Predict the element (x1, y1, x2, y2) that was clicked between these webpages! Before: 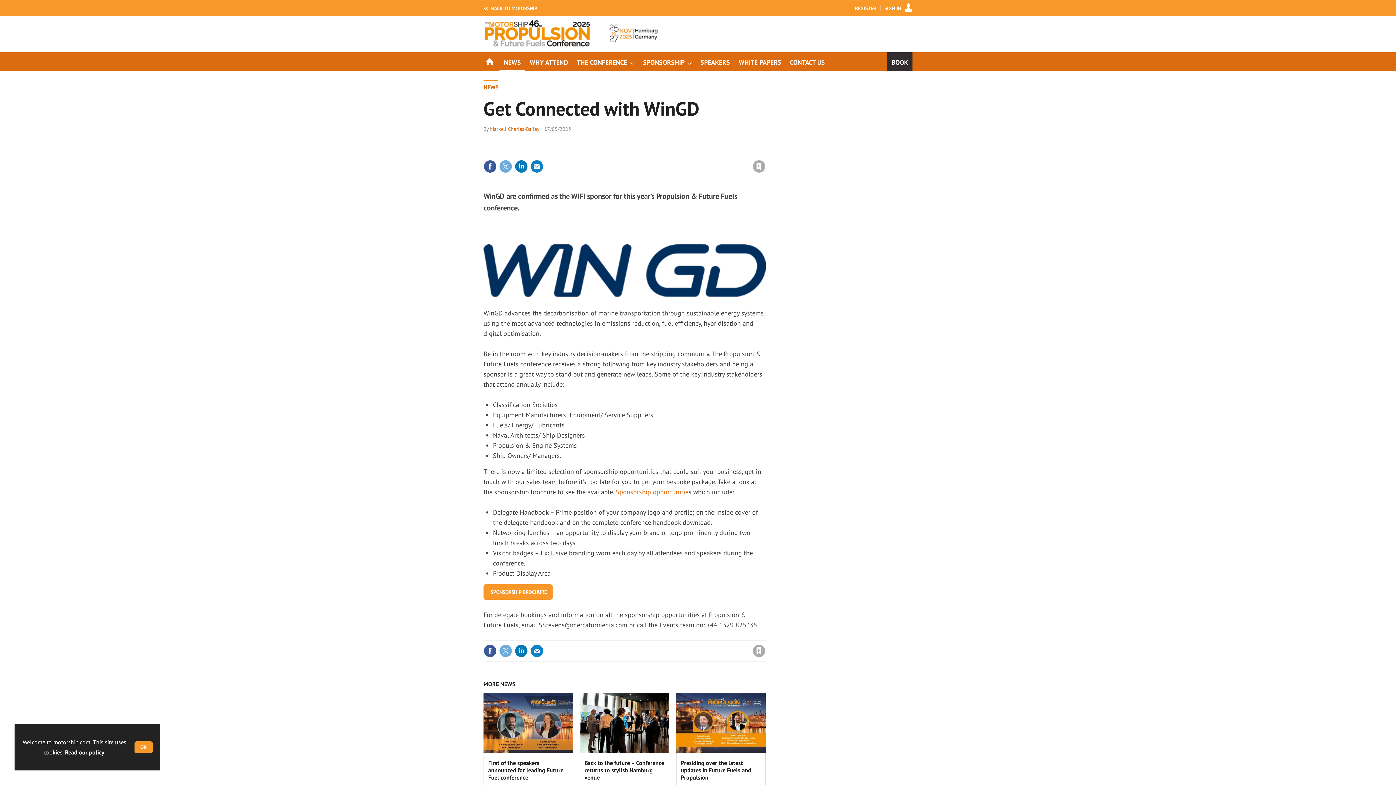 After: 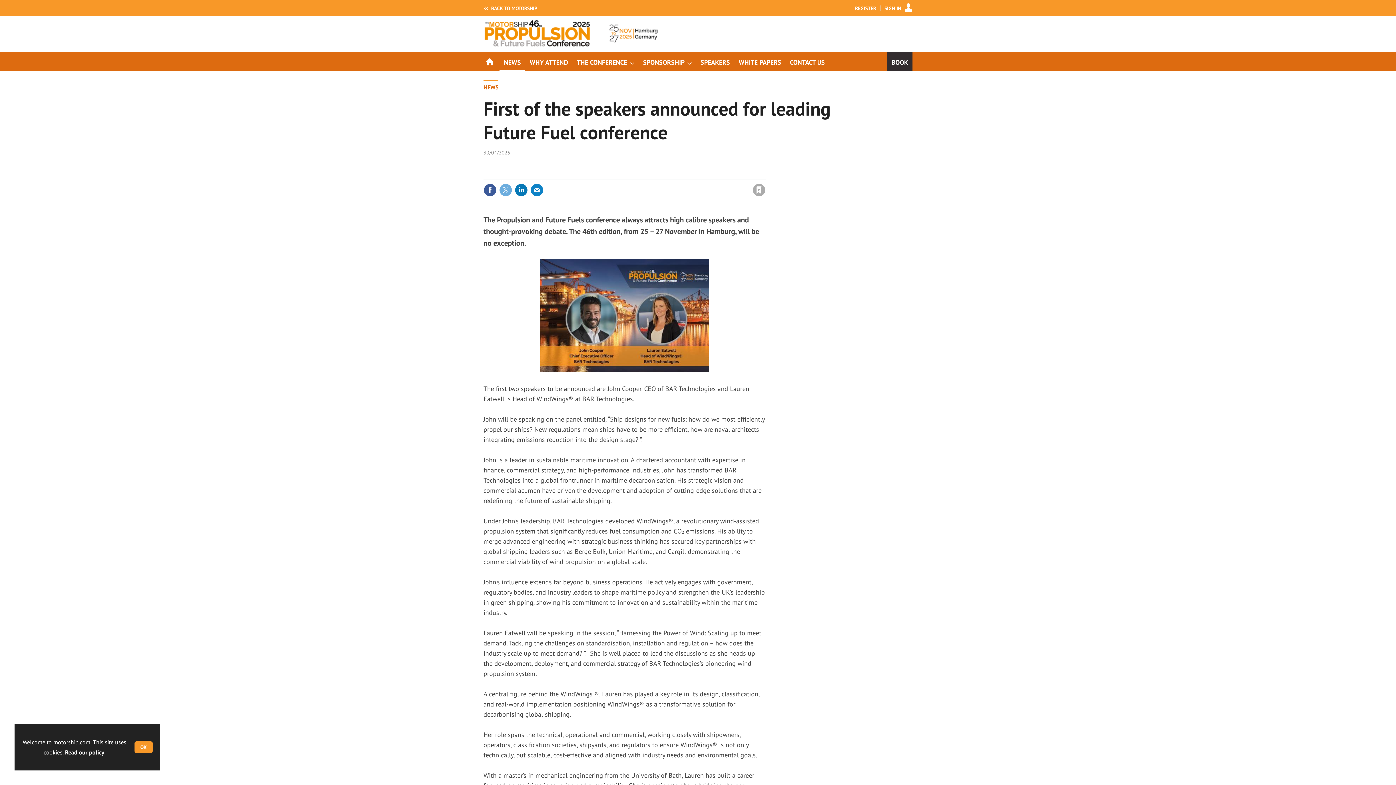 Action: label: First of the speakers announced for leading Future Fuel conference bbox: (488, 759, 563, 781)